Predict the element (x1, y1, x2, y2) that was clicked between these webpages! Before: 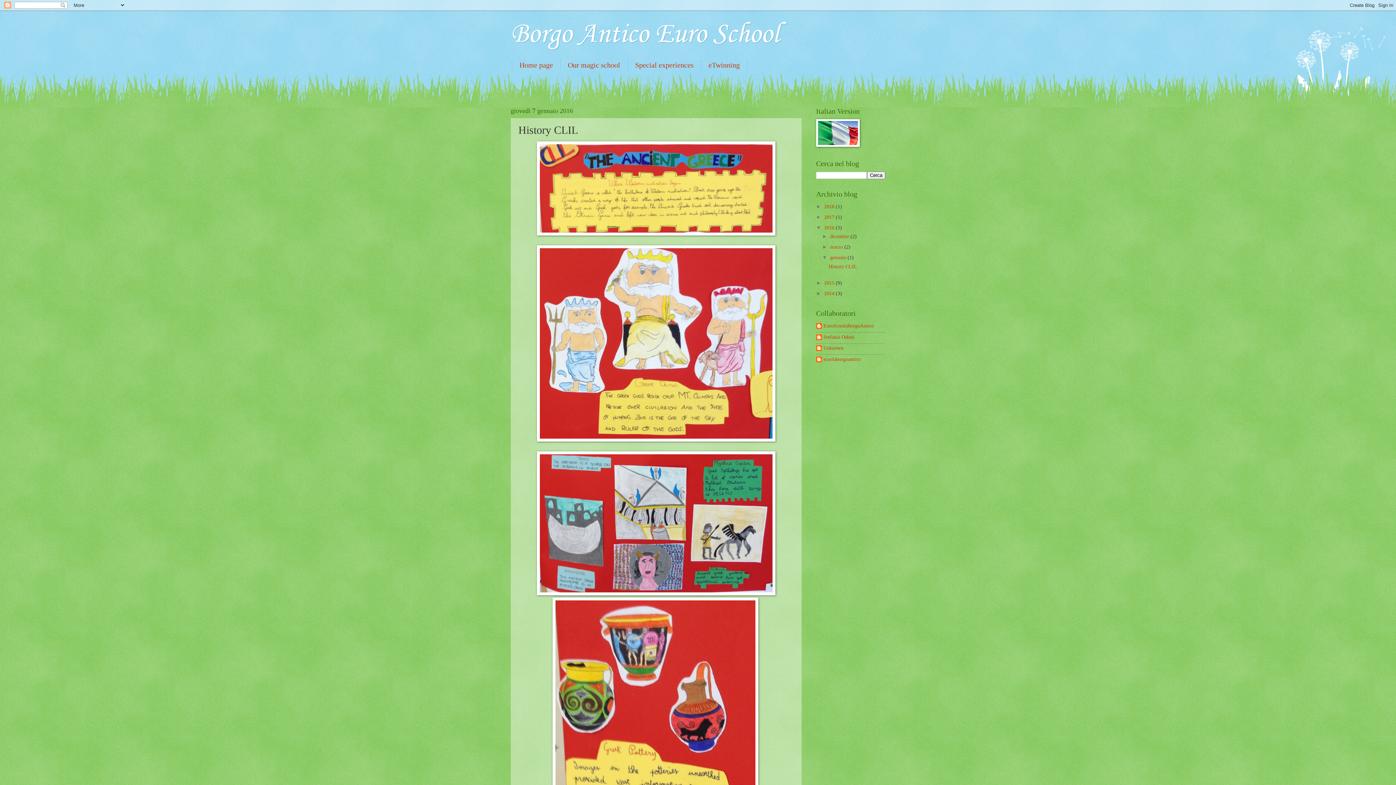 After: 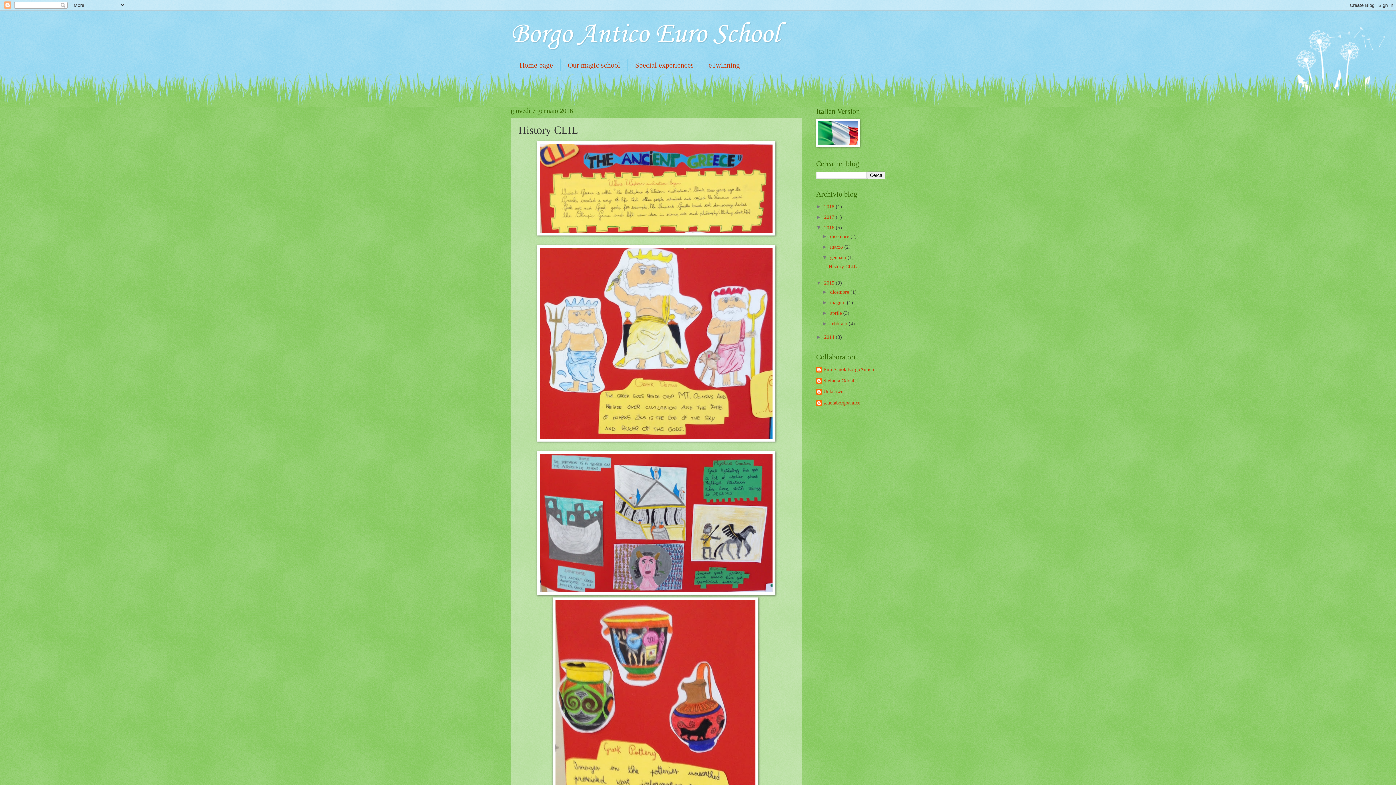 Action: bbox: (816, 280, 824, 285) label: ►  